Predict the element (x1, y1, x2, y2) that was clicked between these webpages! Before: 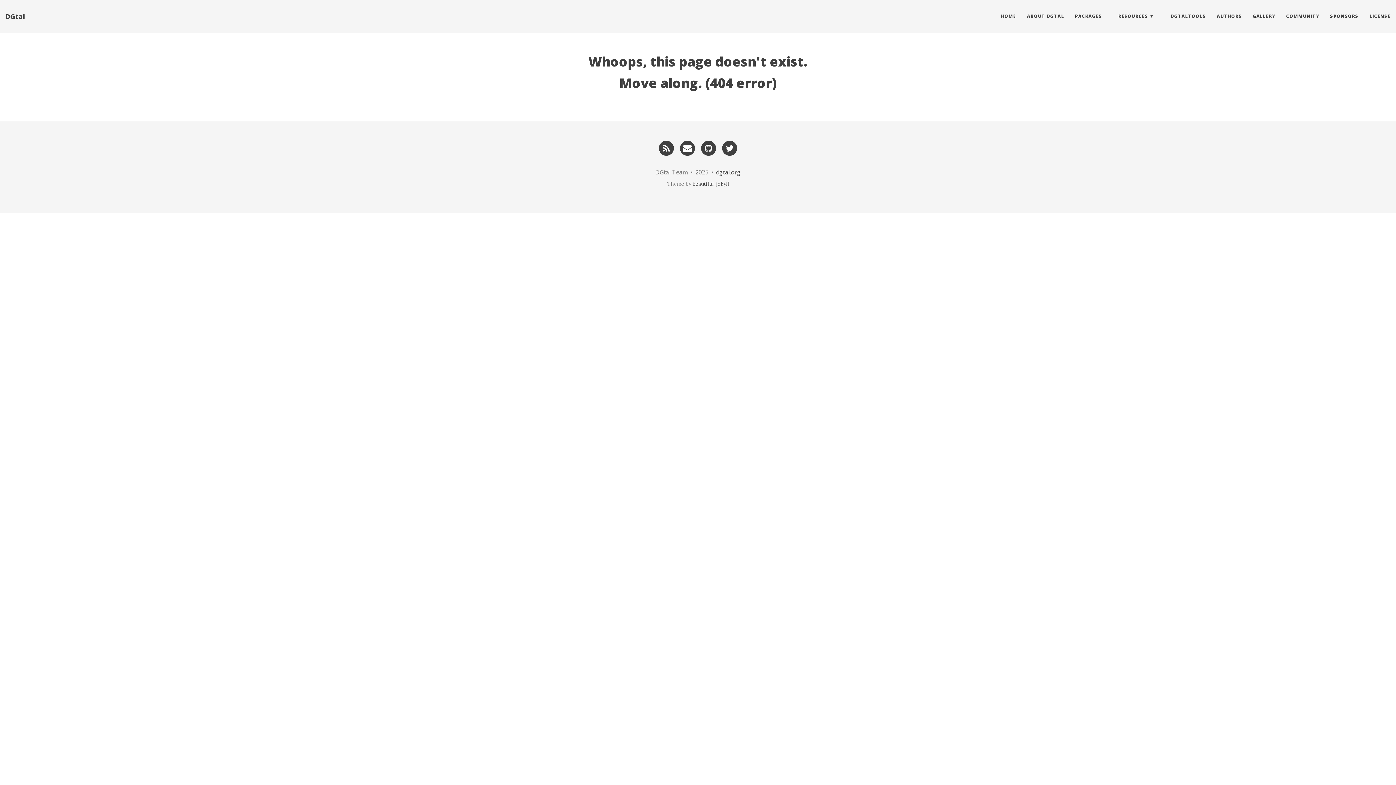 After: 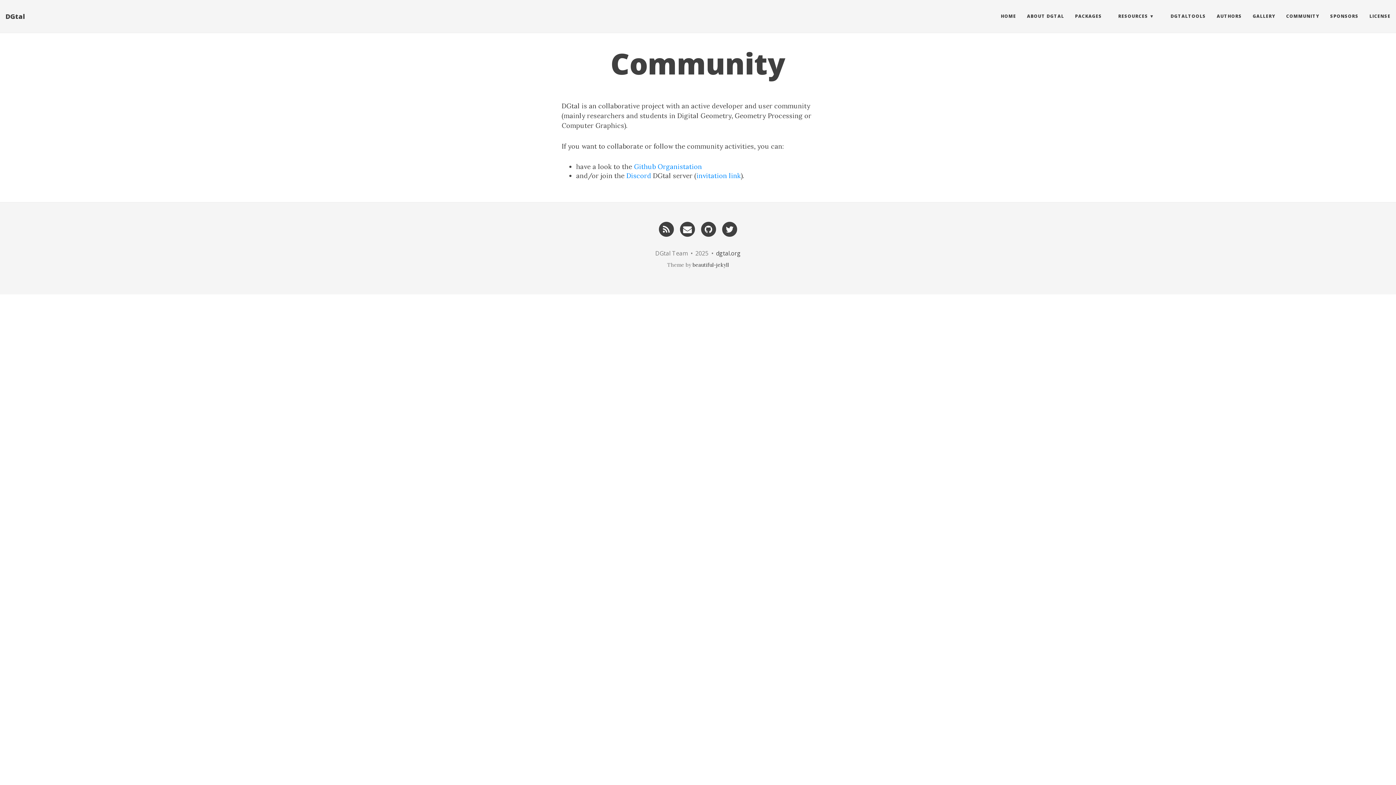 Action: label: COMMUNITY bbox: (1281, 7, 1325, 25)